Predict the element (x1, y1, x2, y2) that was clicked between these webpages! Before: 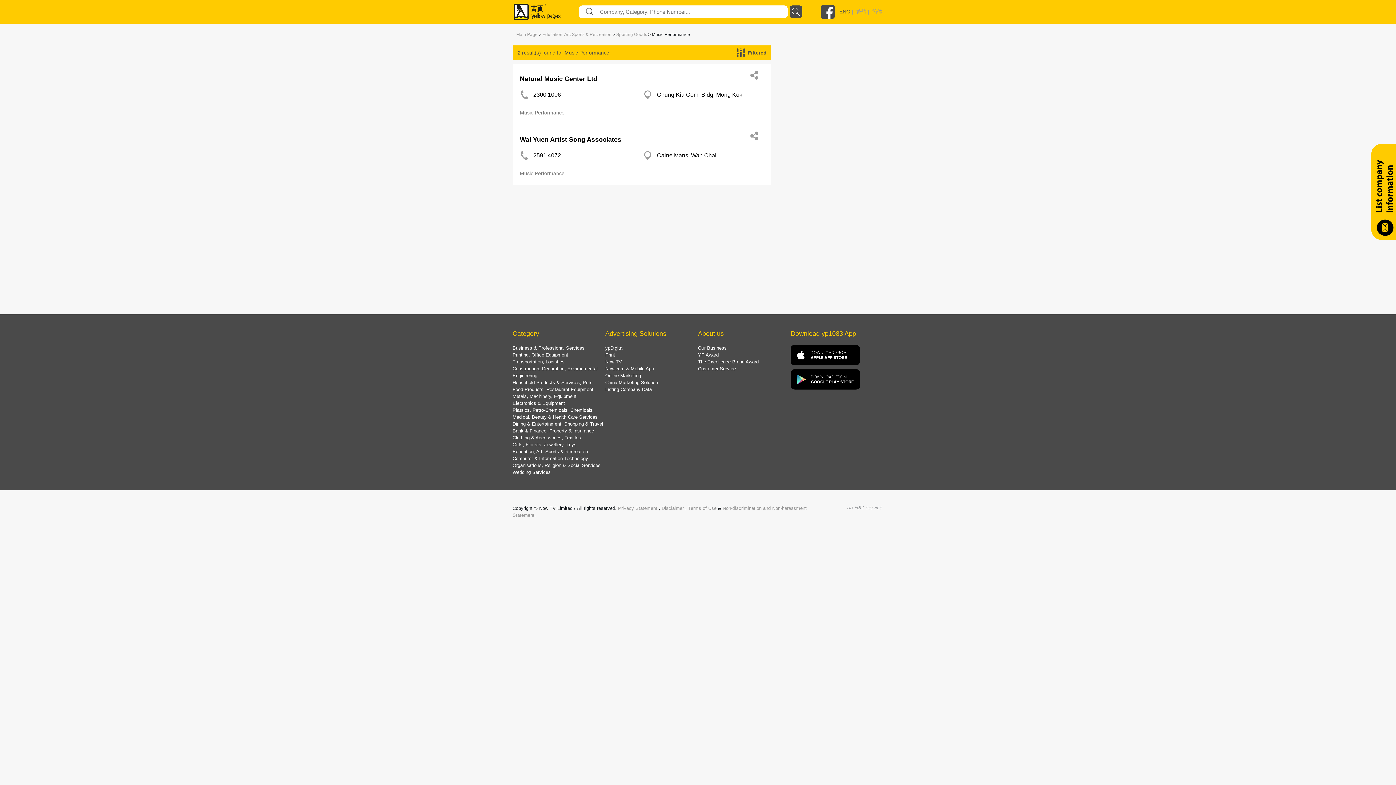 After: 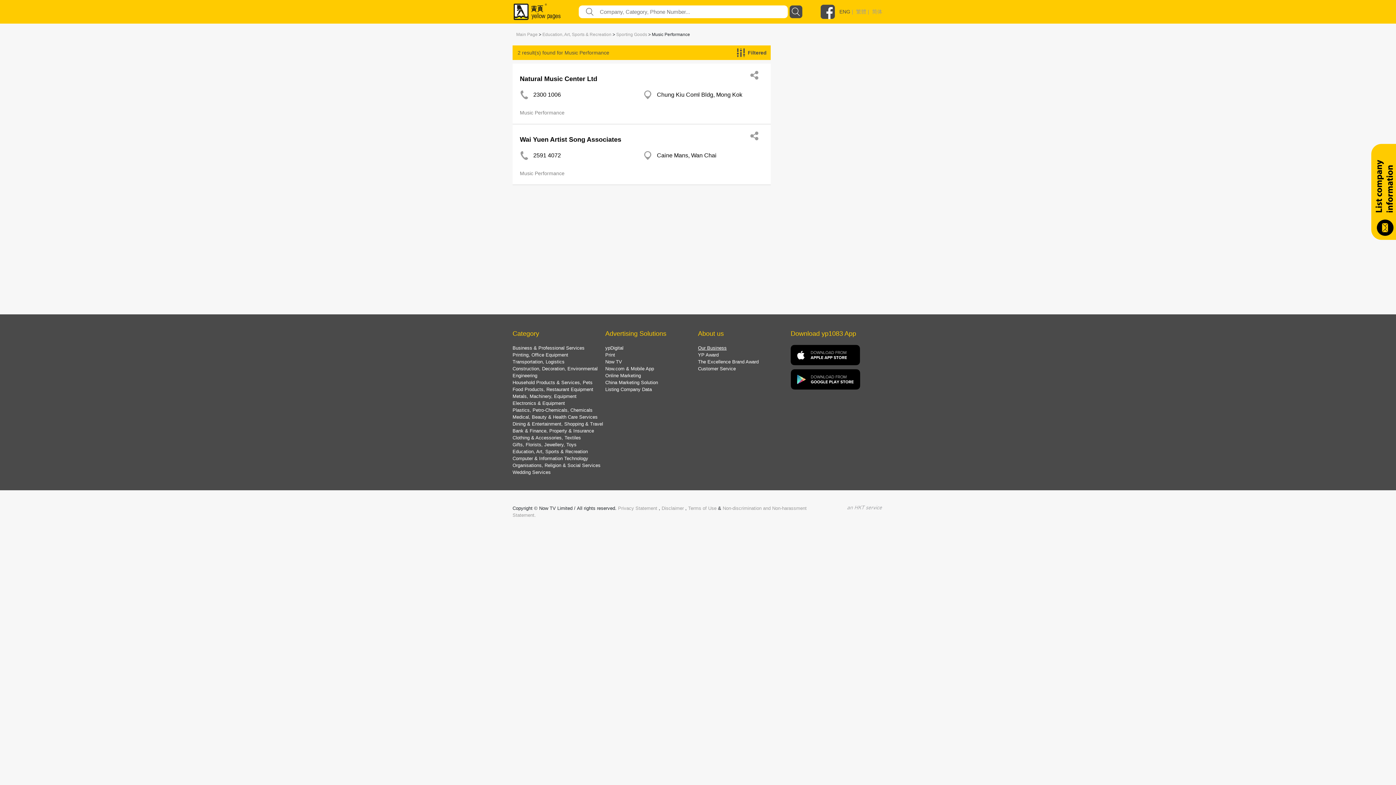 Action: bbox: (698, 345, 726, 350) label: Our Business